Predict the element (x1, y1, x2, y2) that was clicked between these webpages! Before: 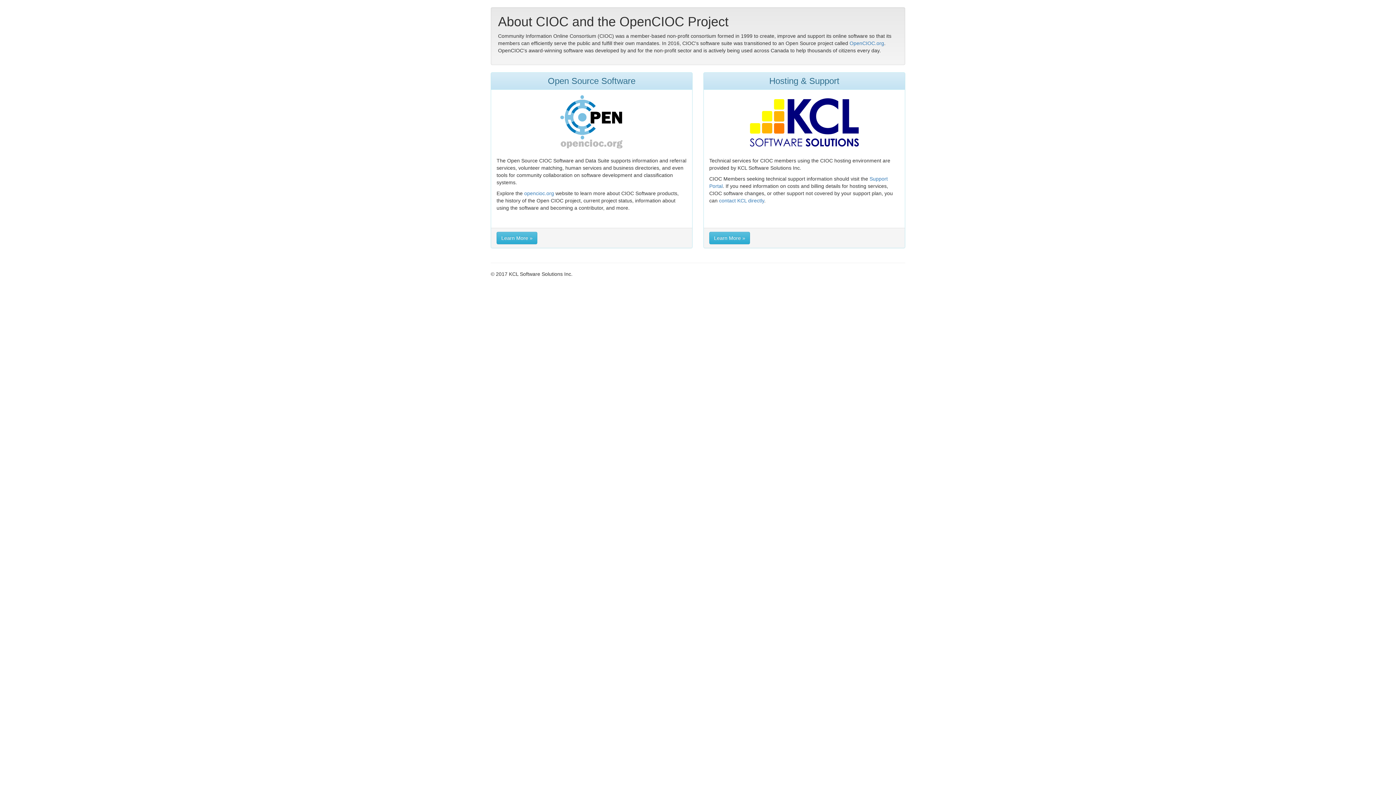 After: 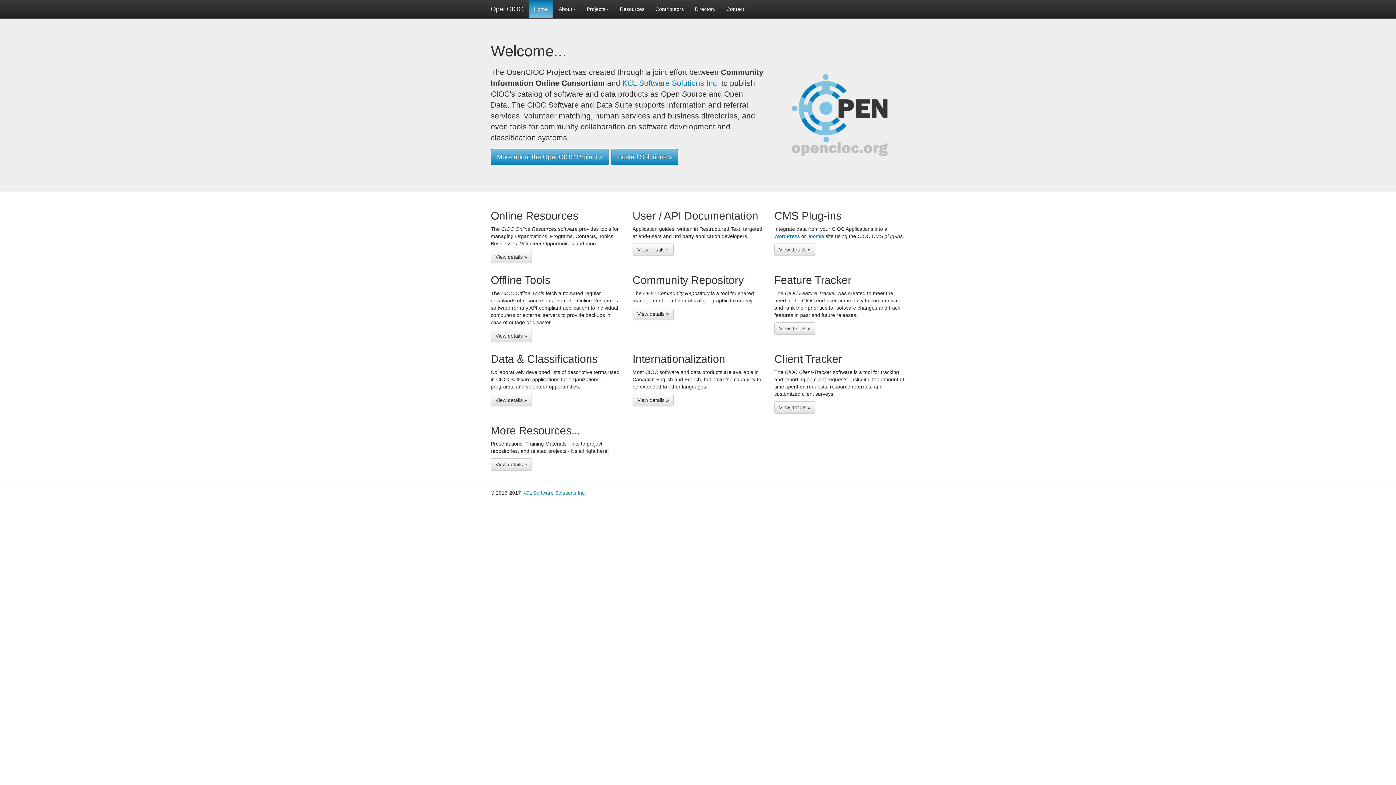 Action: bbox: (496, 232, 537, 244) label: Learn More »